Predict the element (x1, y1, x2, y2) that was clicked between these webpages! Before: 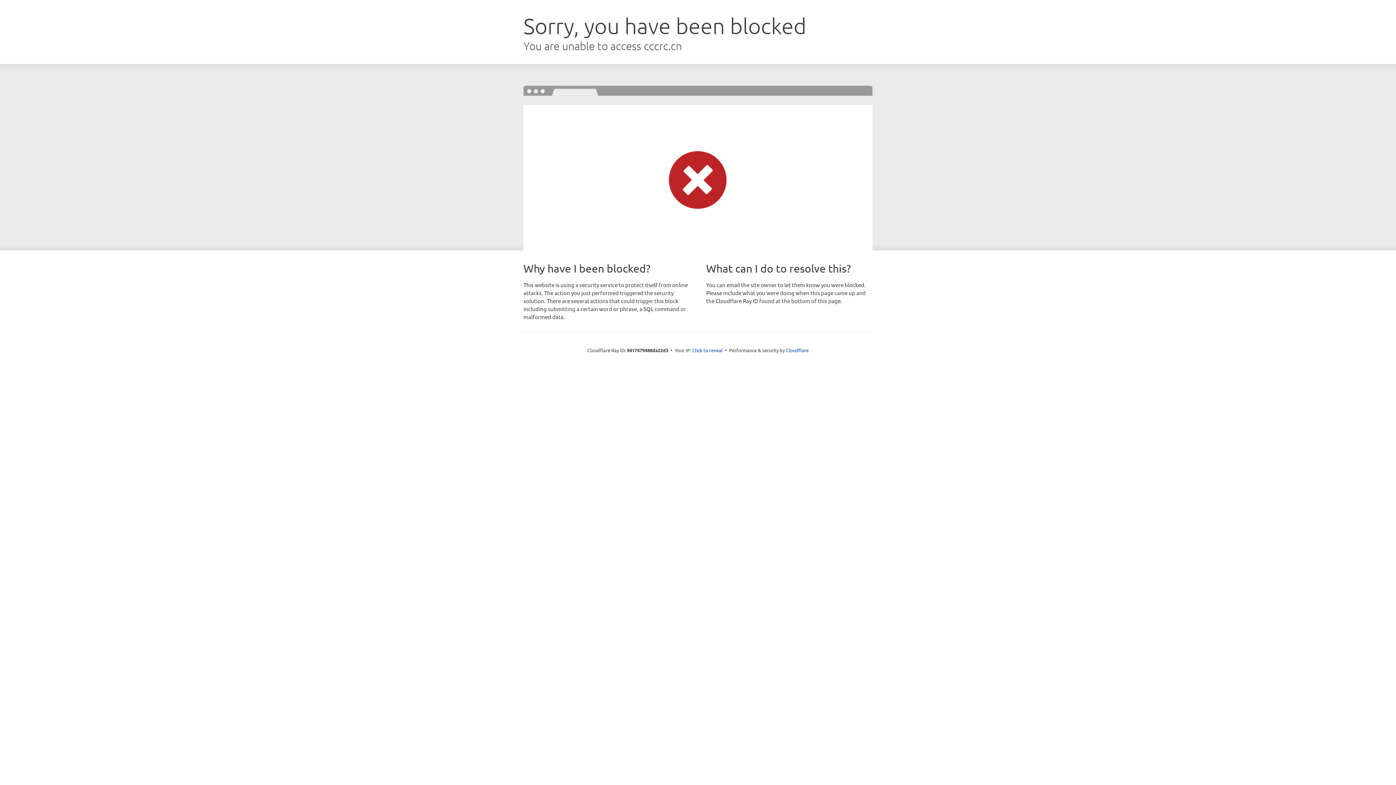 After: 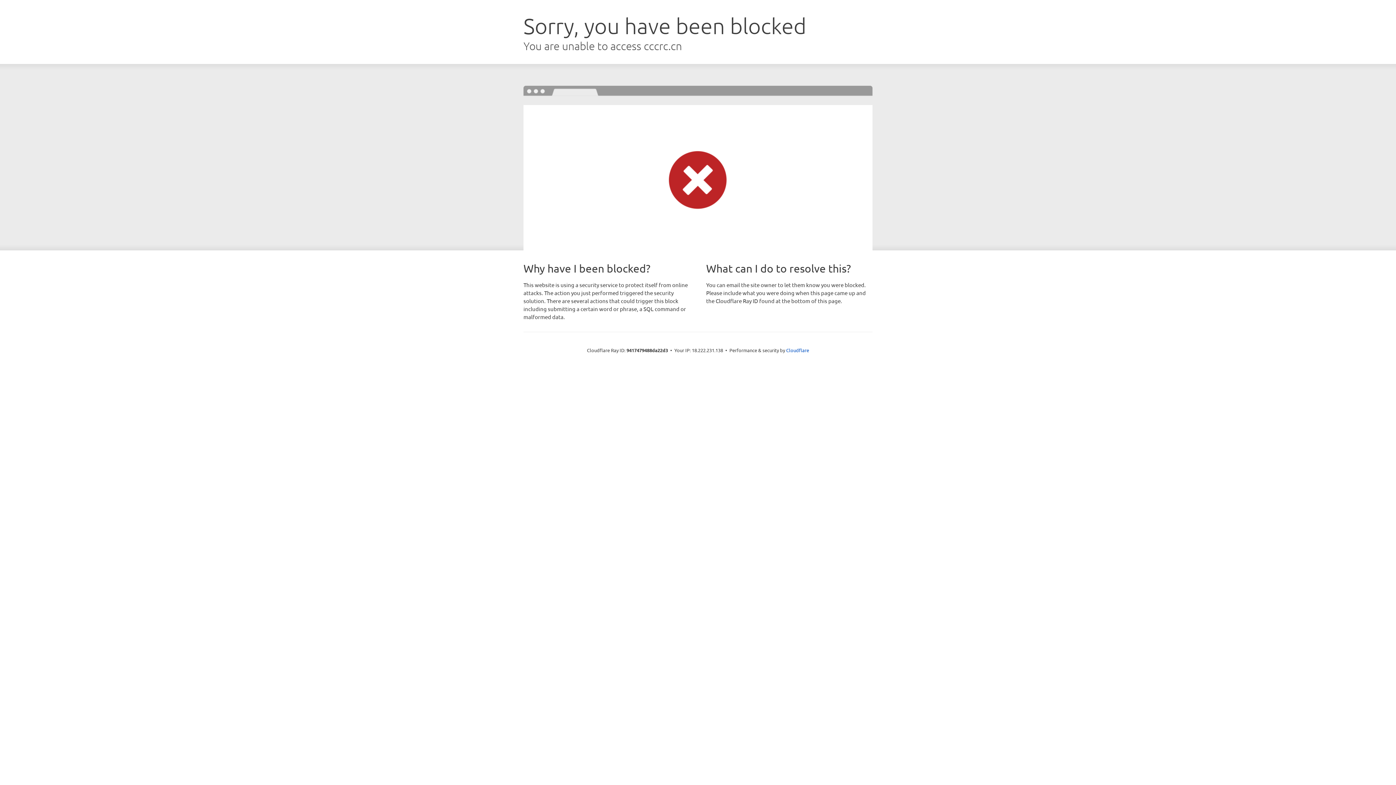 Action: bbox: (692, 346, 722, 353) label: Click to reveal